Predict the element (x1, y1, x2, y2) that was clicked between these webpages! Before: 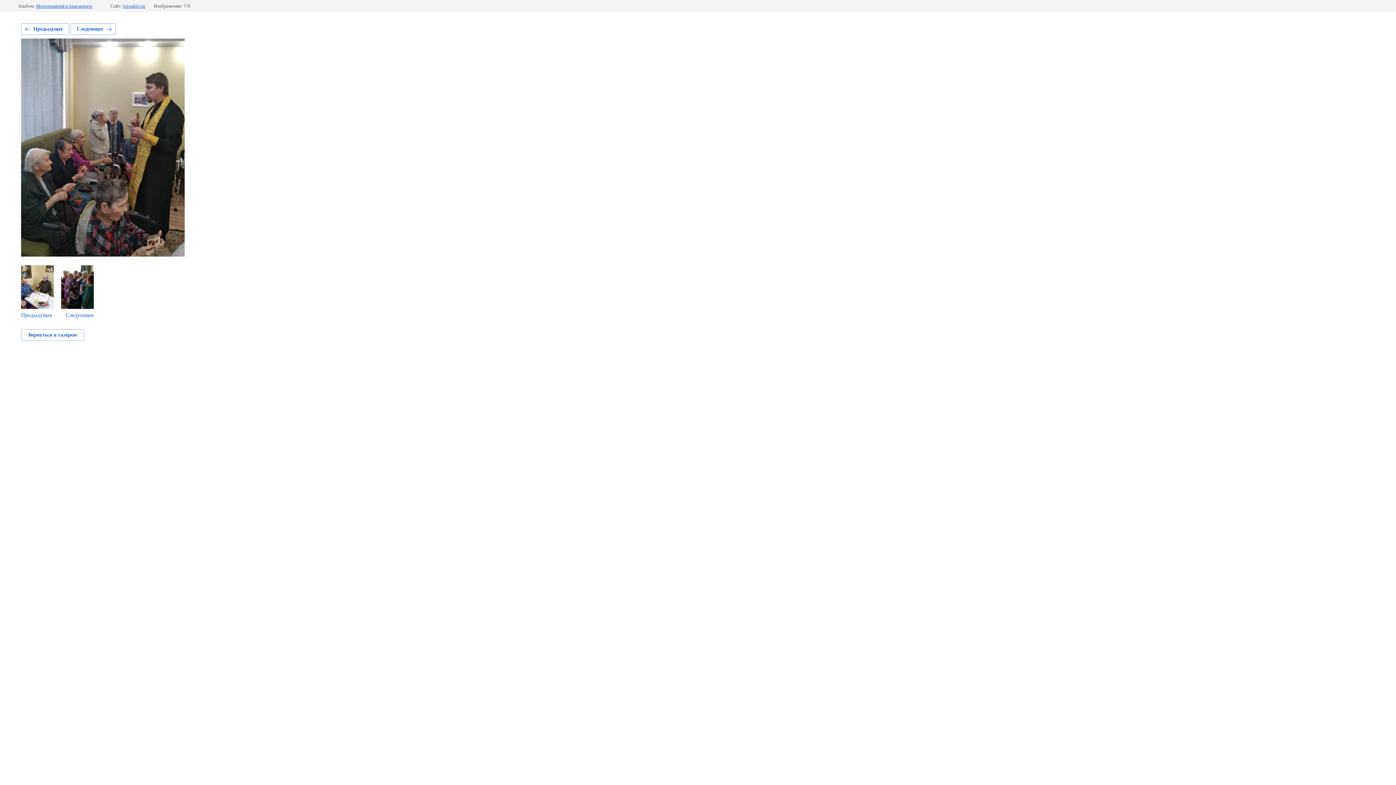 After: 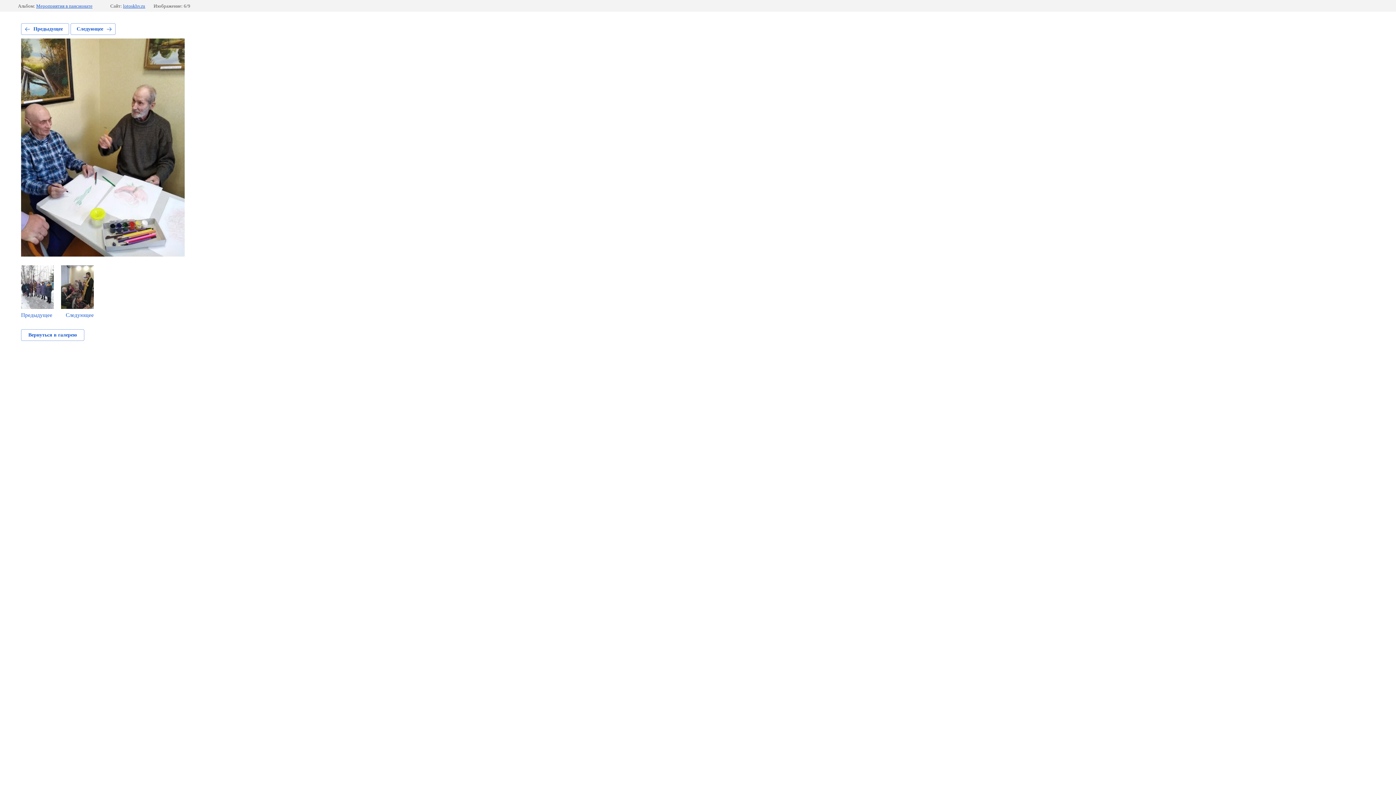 Action: bbox: (21, 23, 69, 34) label: Предыдущее